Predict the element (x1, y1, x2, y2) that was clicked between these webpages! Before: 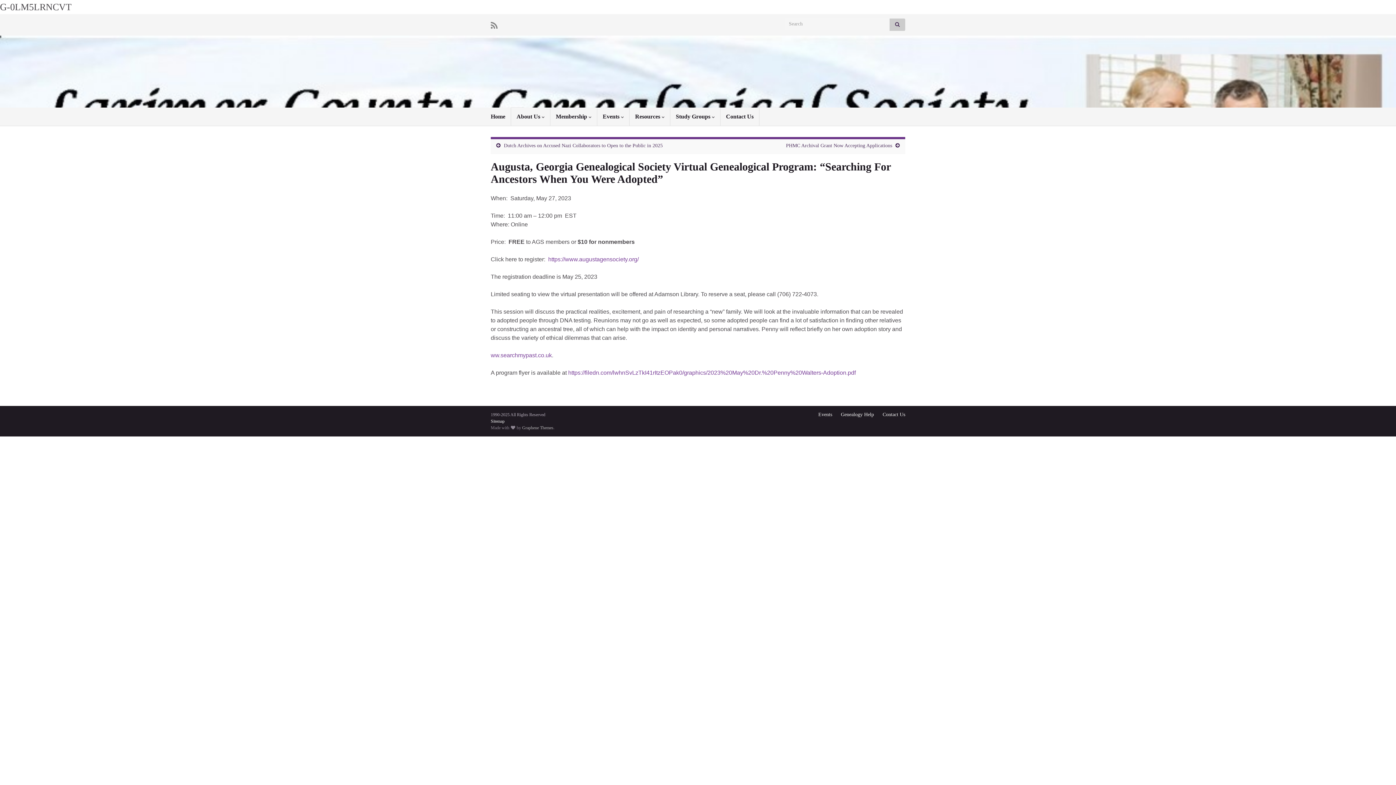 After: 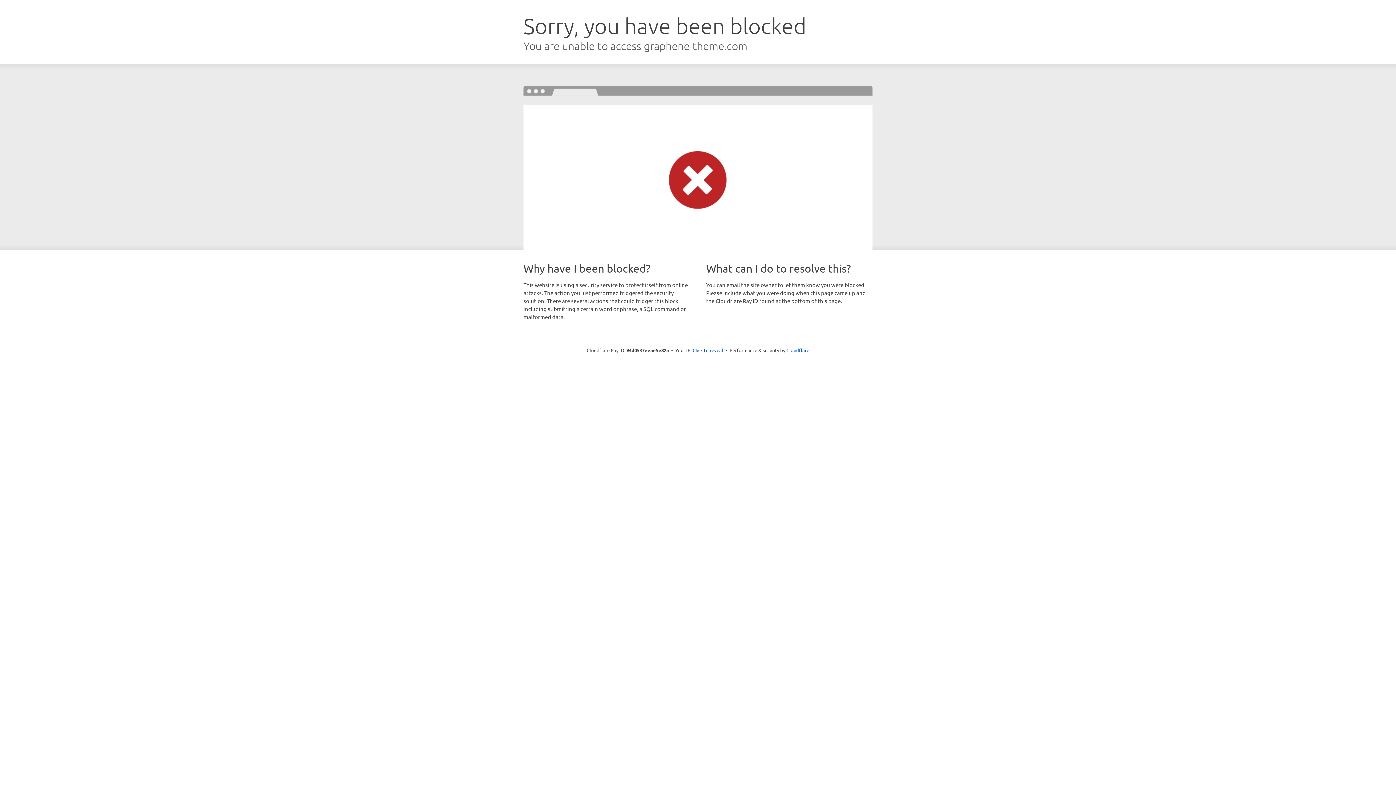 Action: bbox: (522, 425, 553, 430) label: Graphene Themes